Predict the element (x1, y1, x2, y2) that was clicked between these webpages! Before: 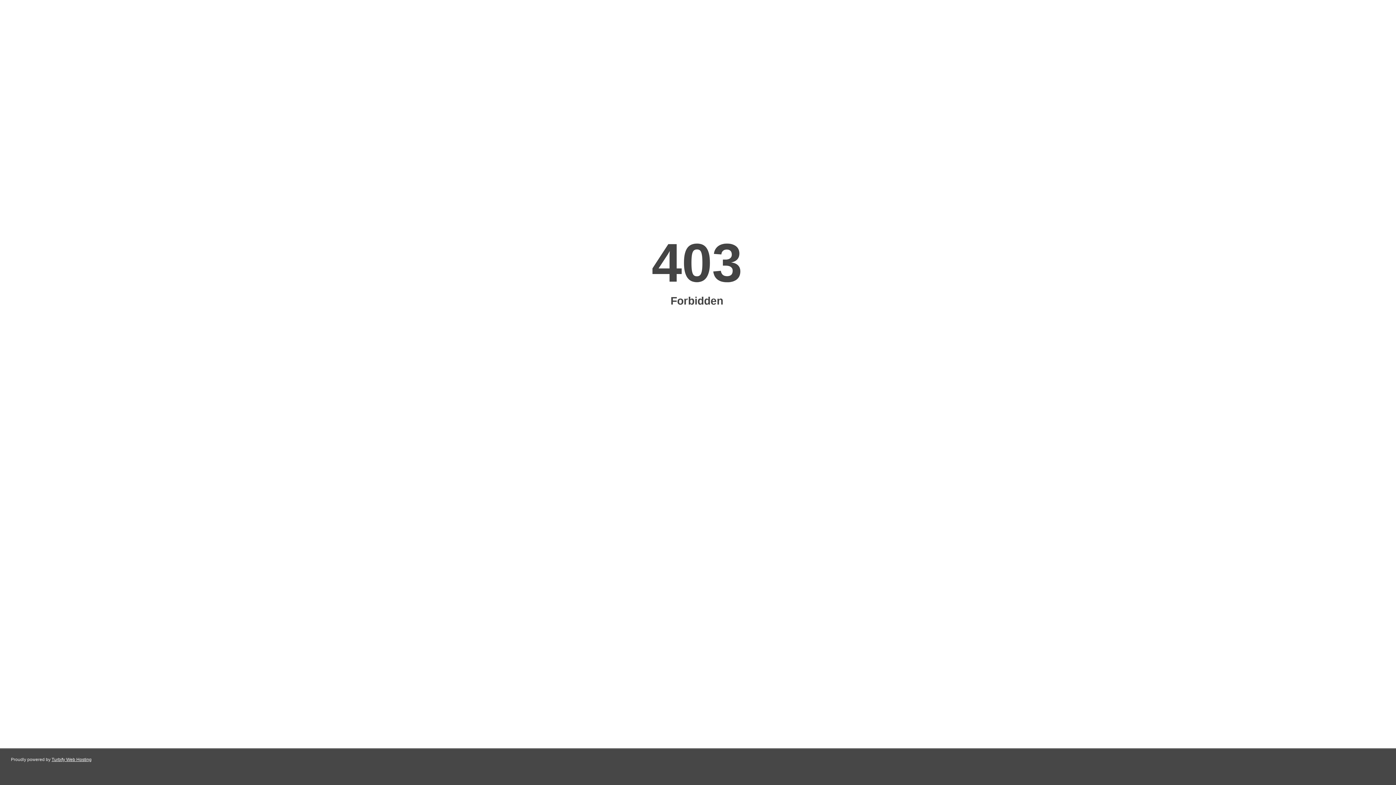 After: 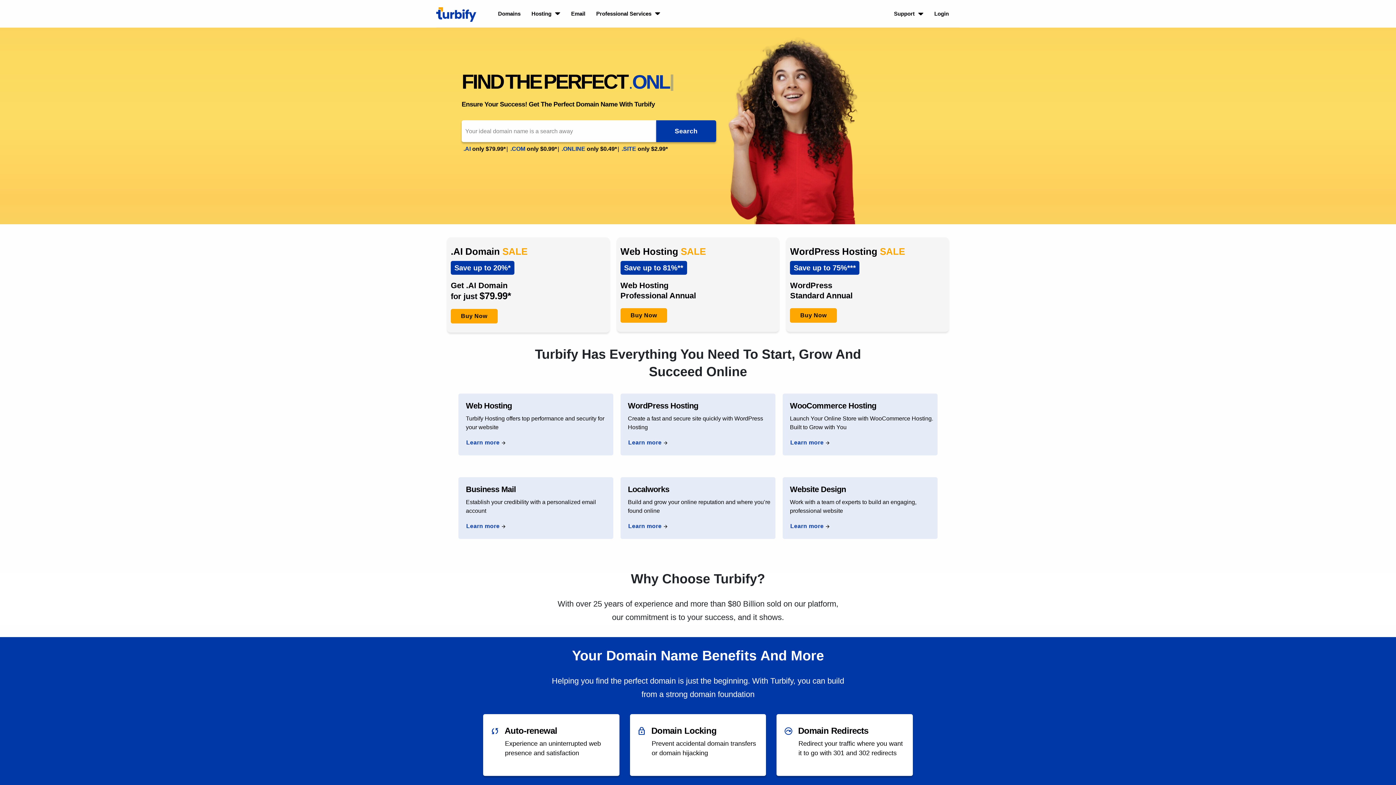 Action: label: Turbify Web Hosting bbox: (51, 757, 91, 762)